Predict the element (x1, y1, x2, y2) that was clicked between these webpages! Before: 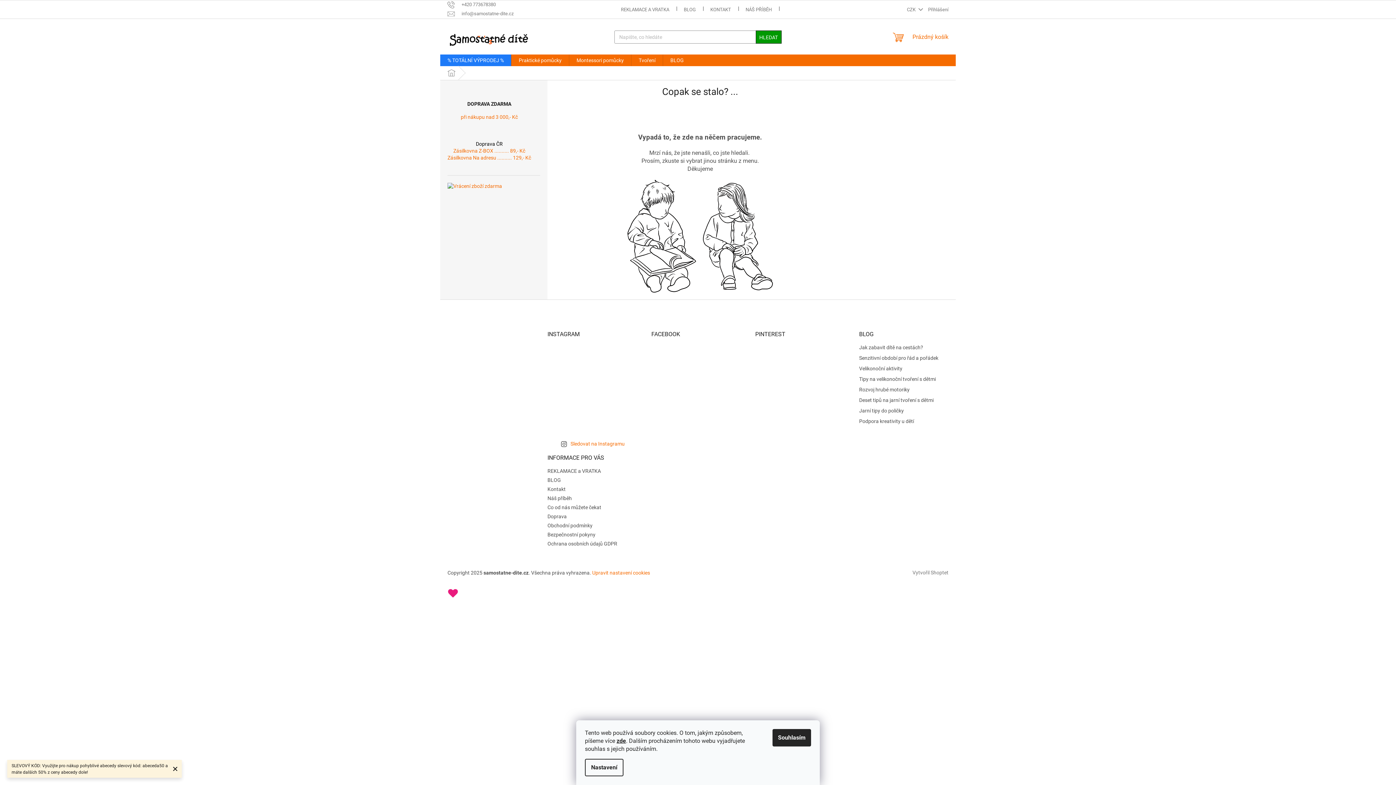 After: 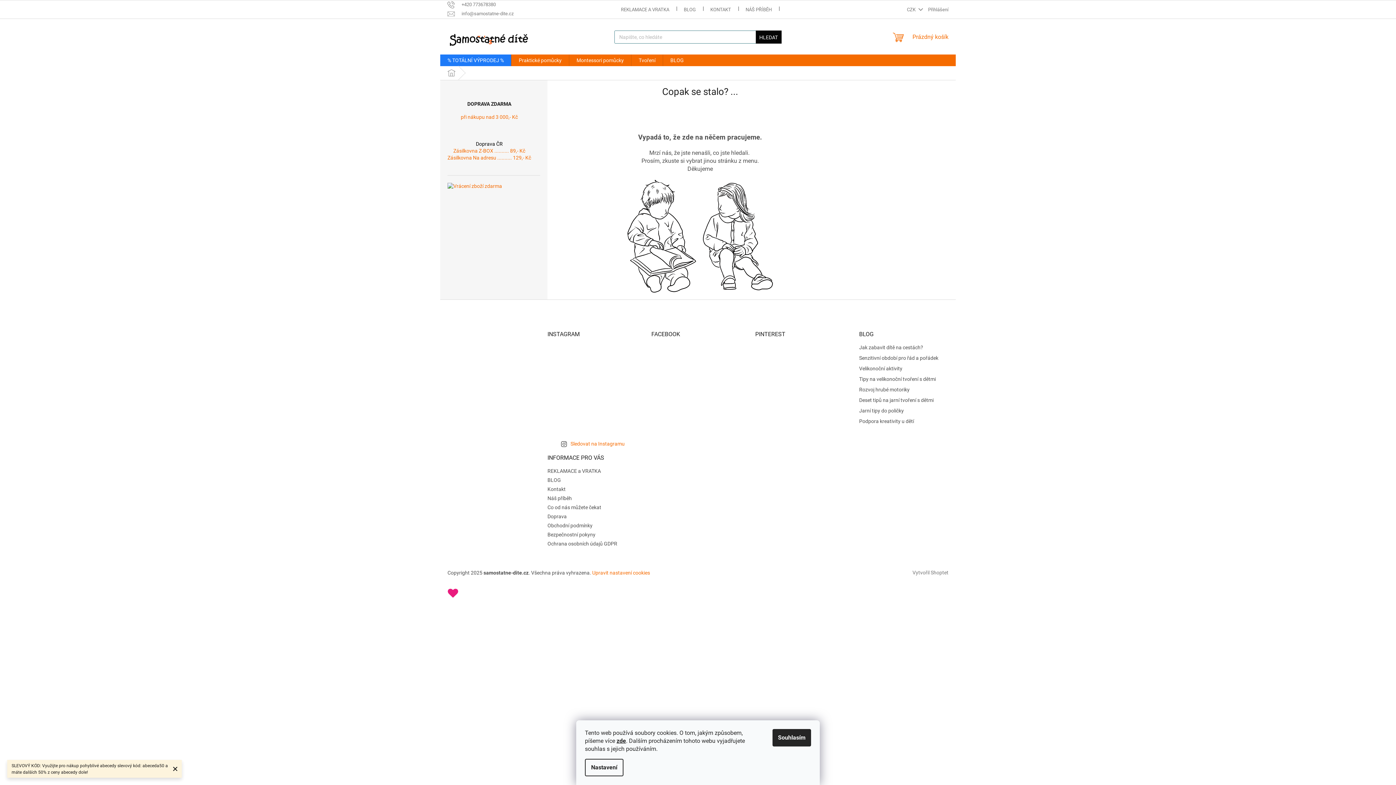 Action: label: HLEDAT bbox: (755, 30, 781, 43)